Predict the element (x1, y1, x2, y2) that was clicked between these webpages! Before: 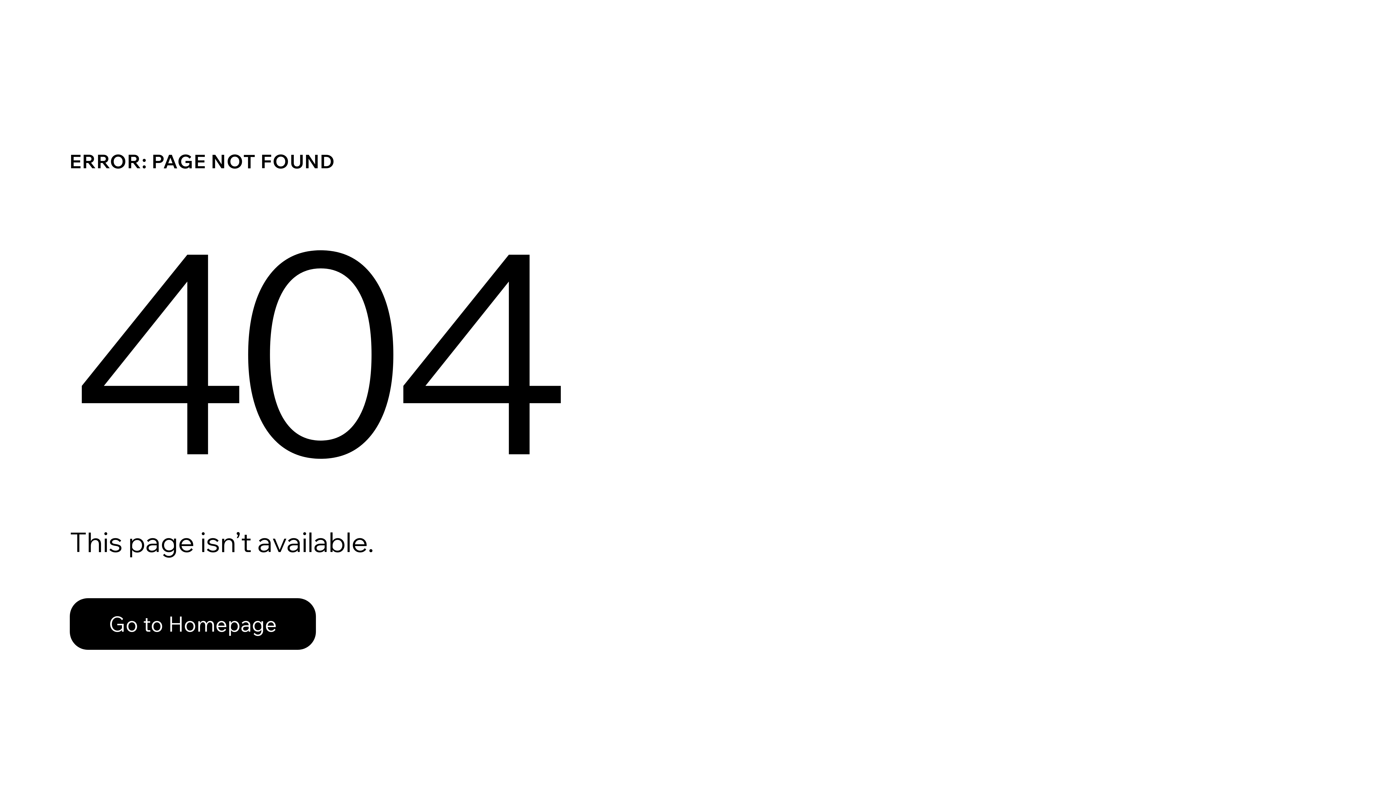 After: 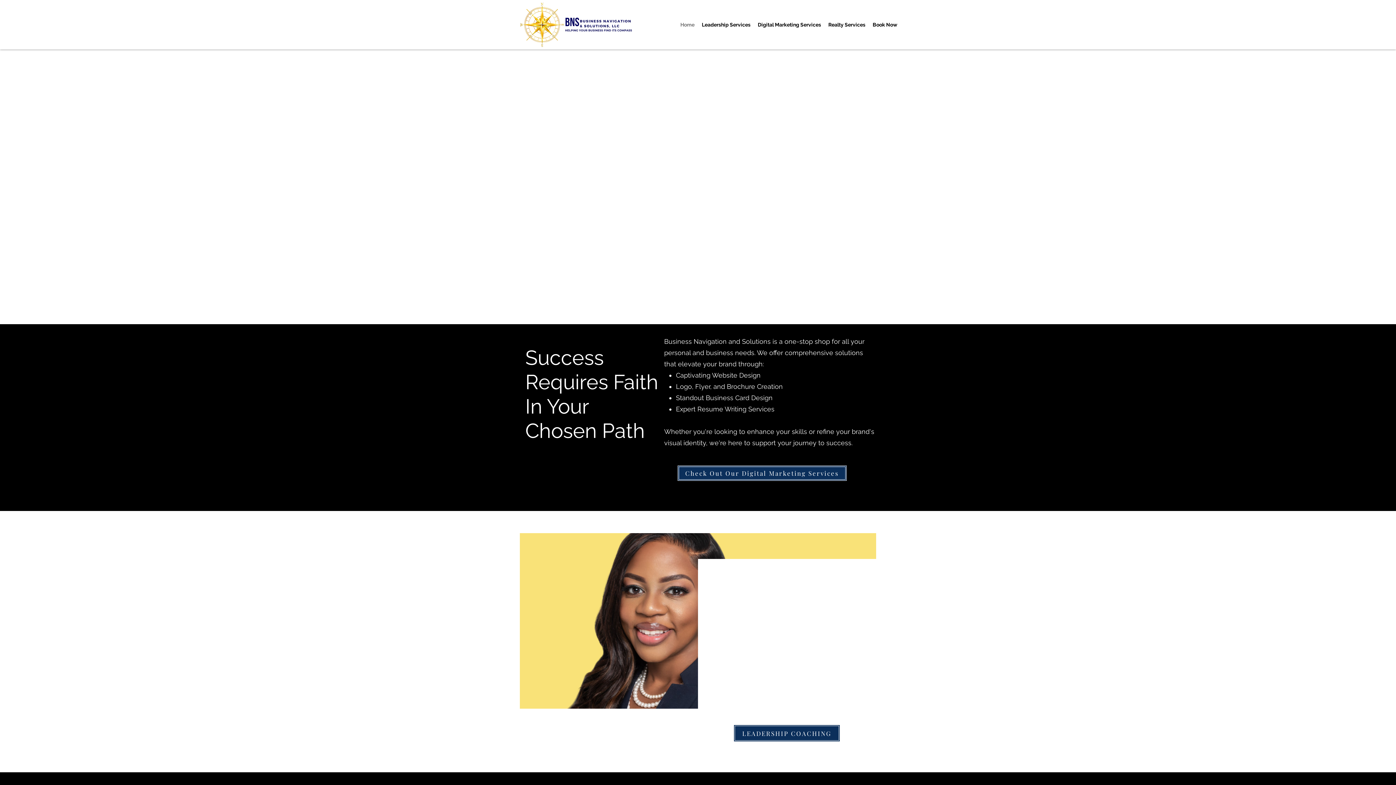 Action: bbox: (69, 598, 316, 650) label: Go to Homepage